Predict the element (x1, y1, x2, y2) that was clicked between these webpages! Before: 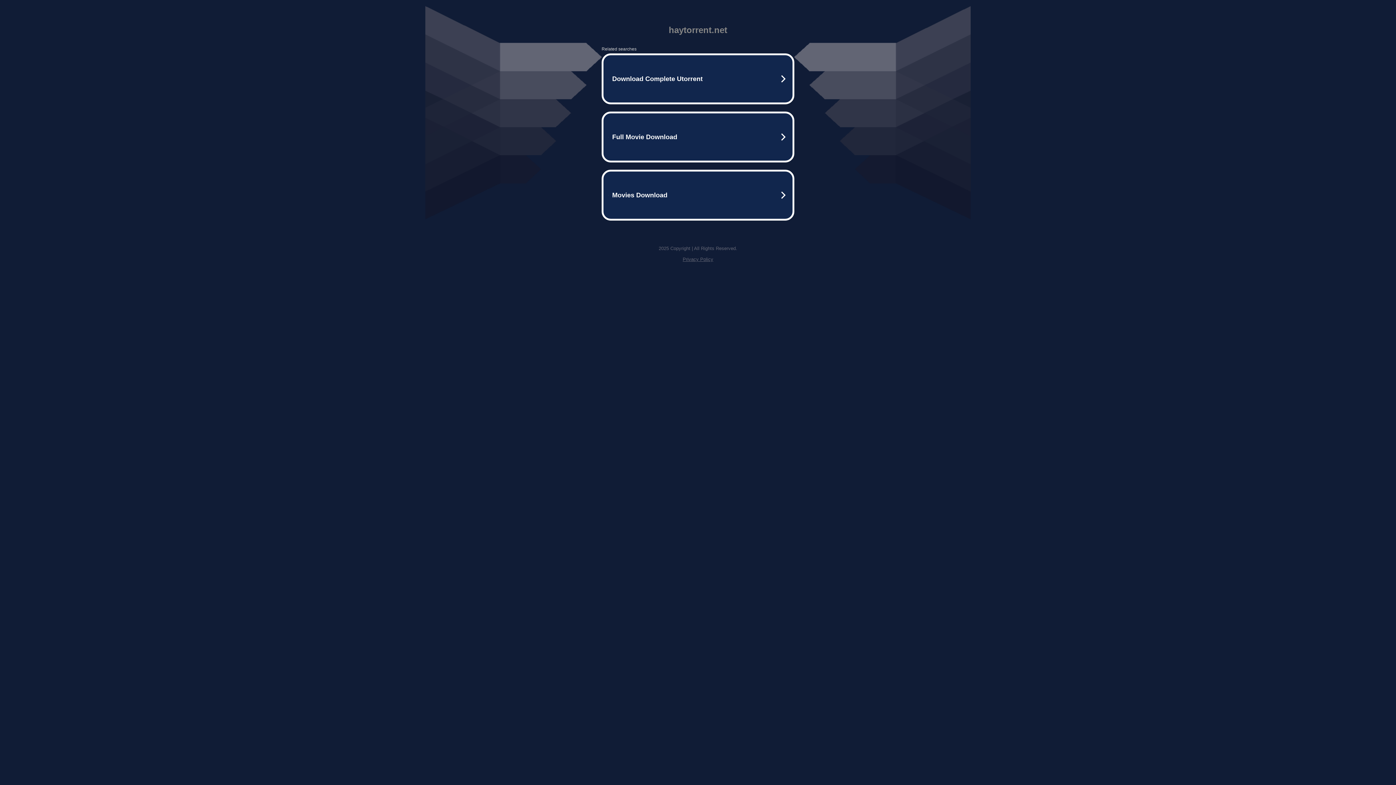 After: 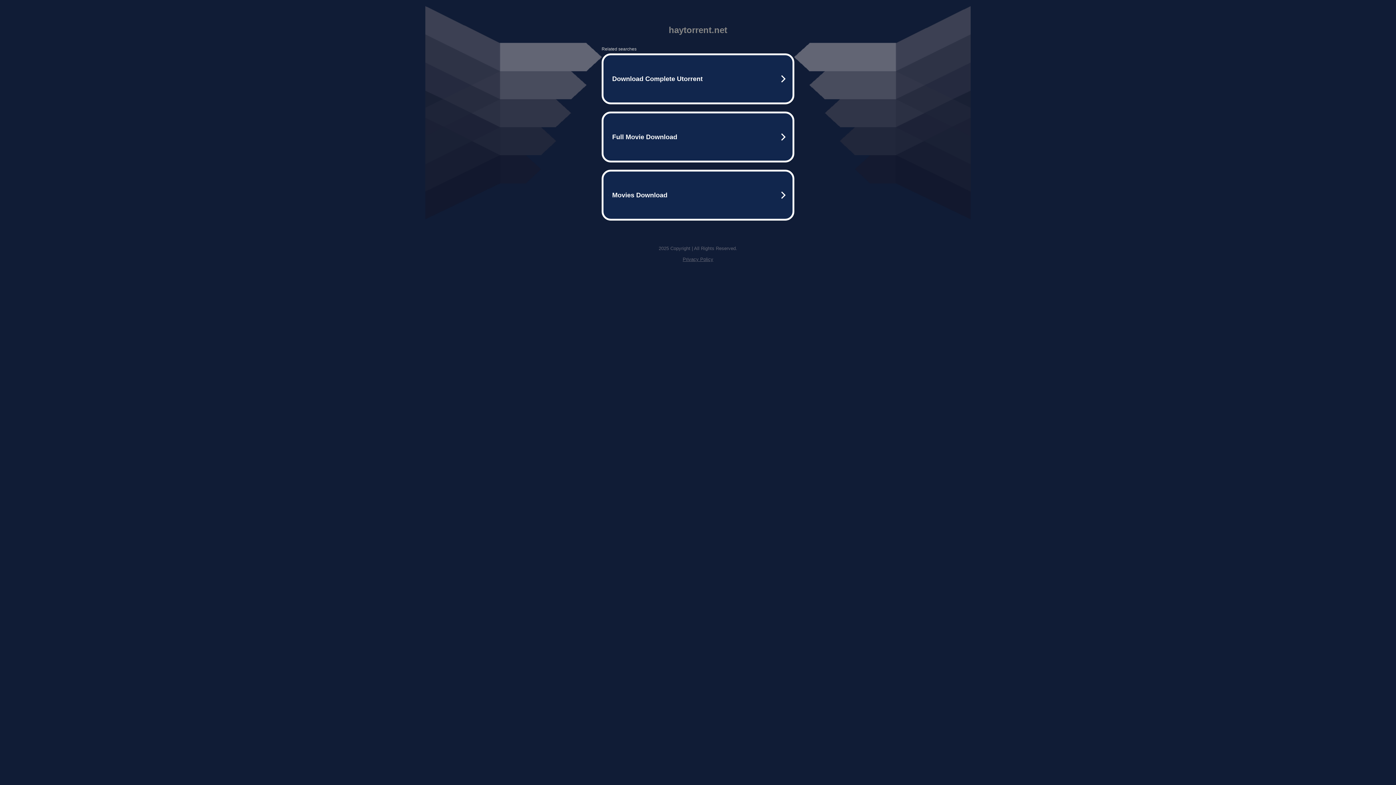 Action: bbox: (682, 256, 713, 262) label: Privacy Policy